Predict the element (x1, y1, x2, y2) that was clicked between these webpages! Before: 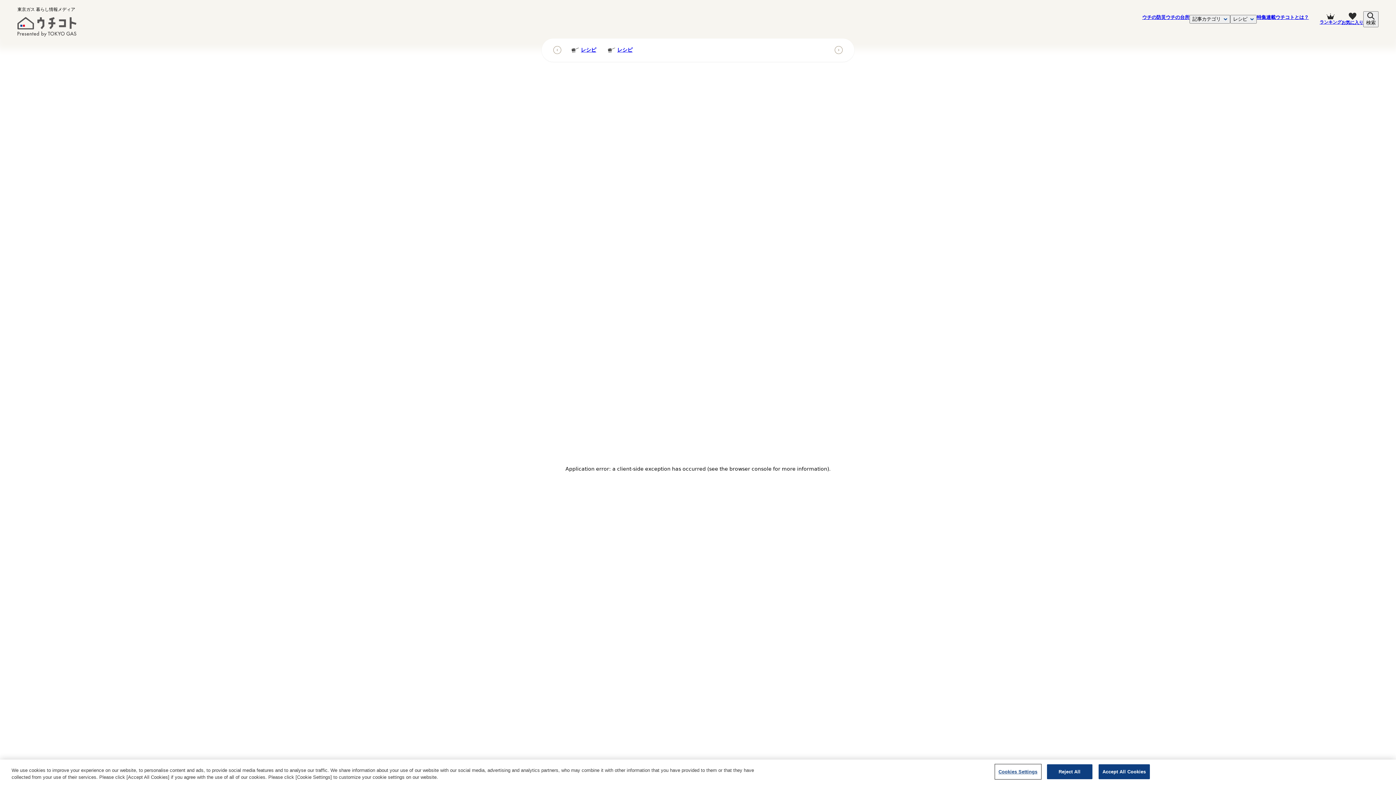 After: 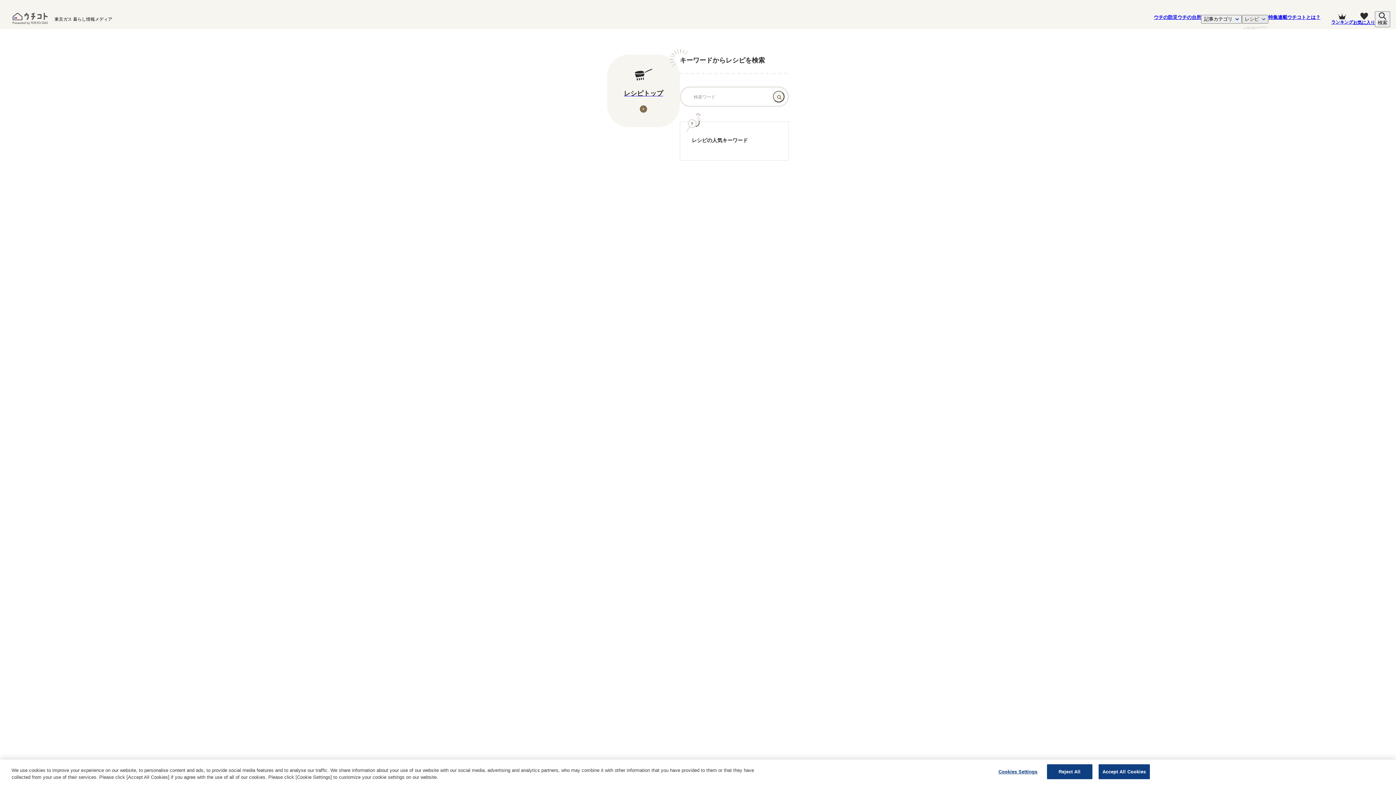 Action: label: レシピ bbox: (1230, 14, 1257, 23)